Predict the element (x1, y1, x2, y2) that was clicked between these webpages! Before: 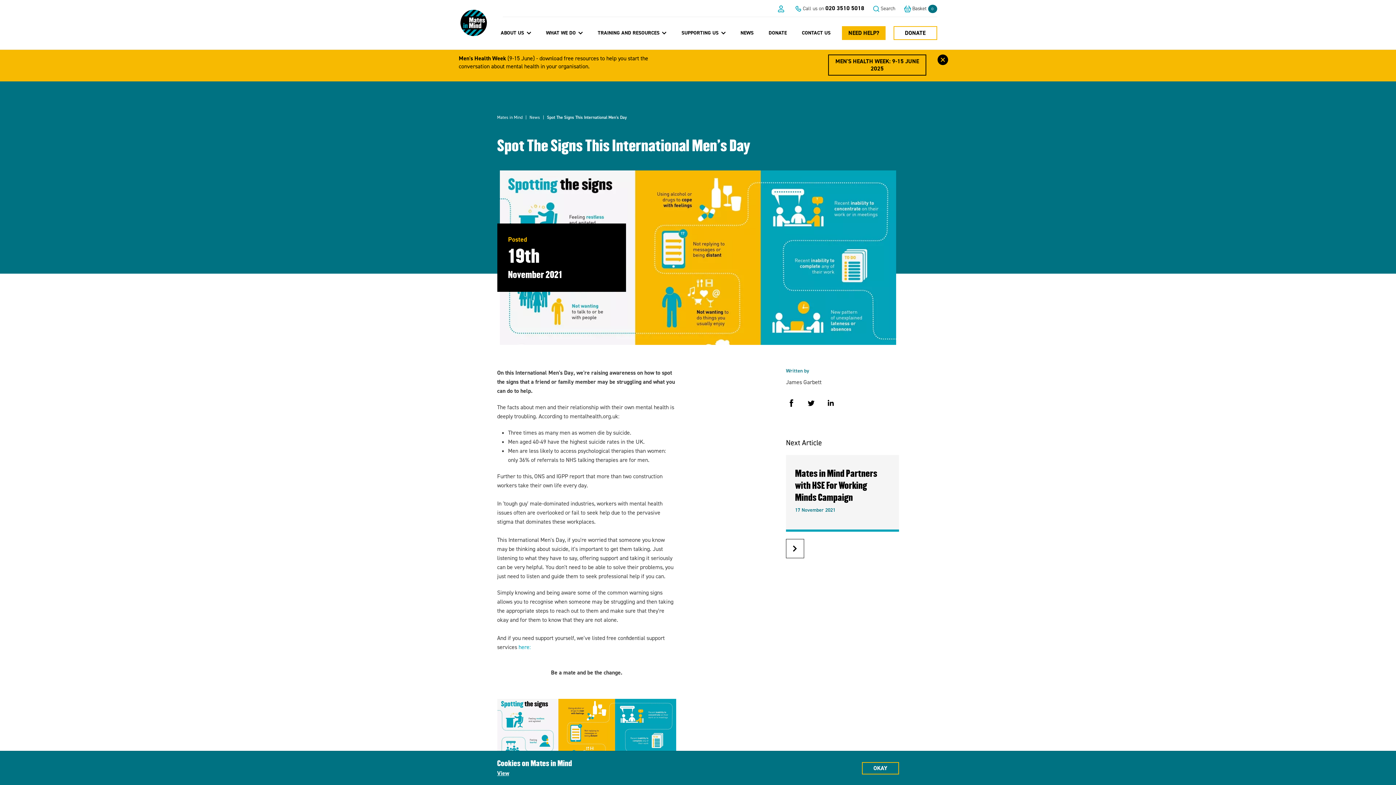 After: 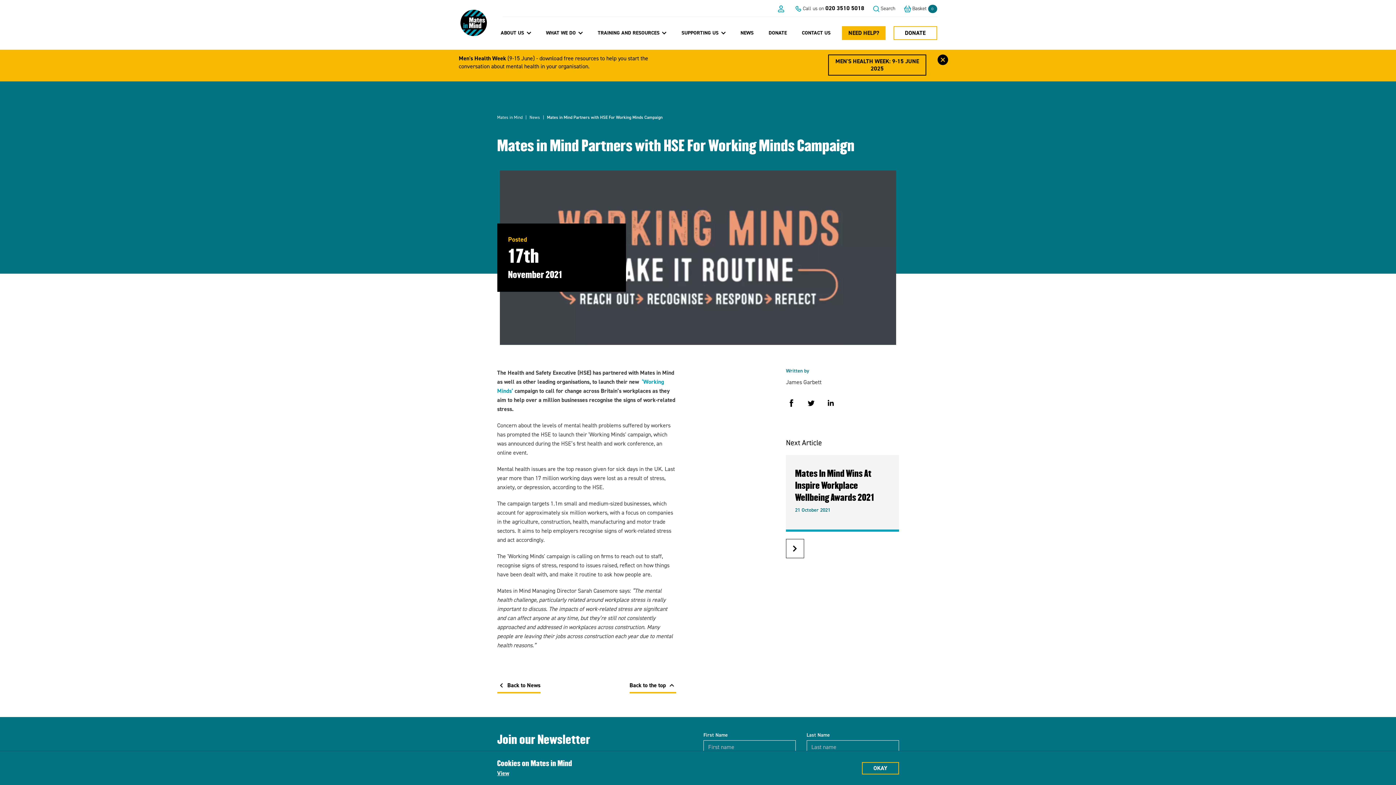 Action: bbox: (786, 539, 804, 558) label: next article